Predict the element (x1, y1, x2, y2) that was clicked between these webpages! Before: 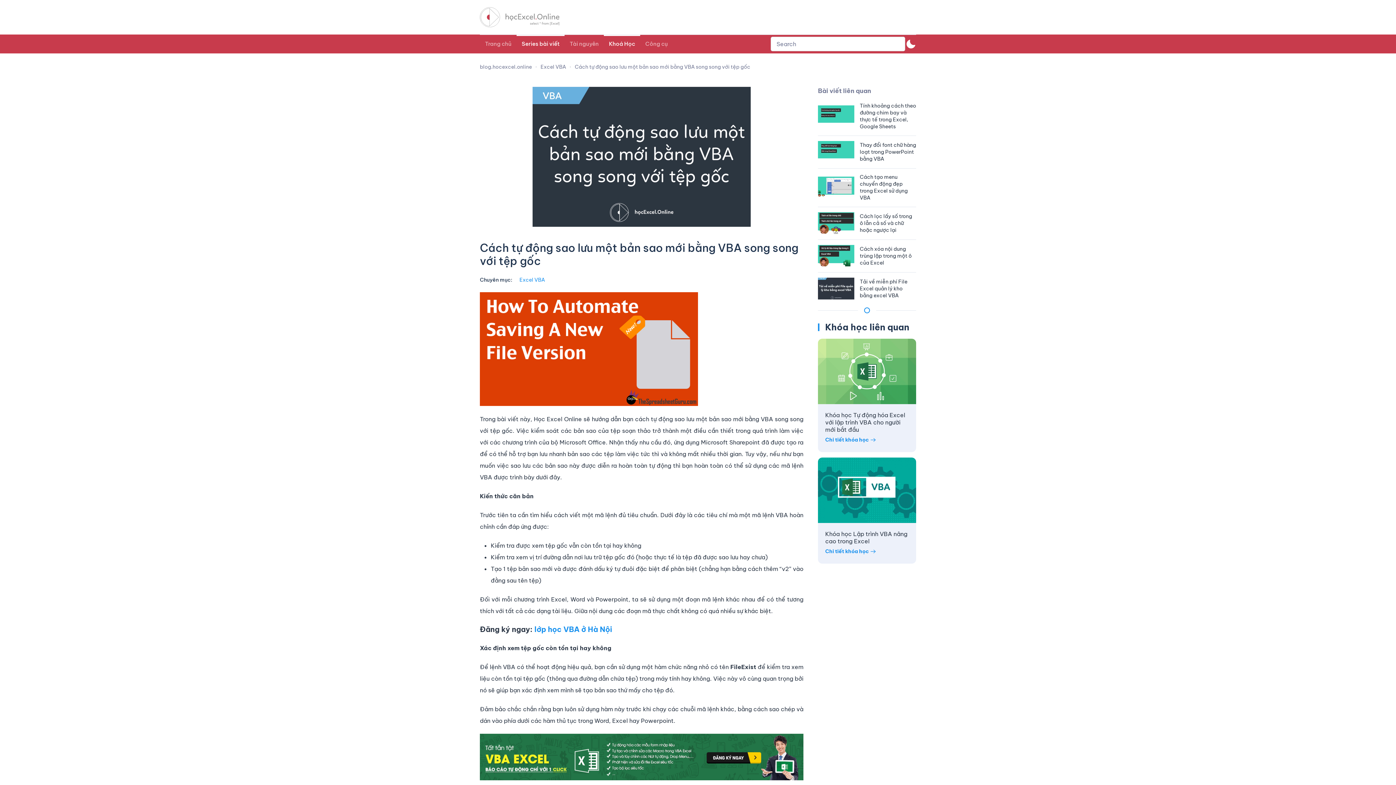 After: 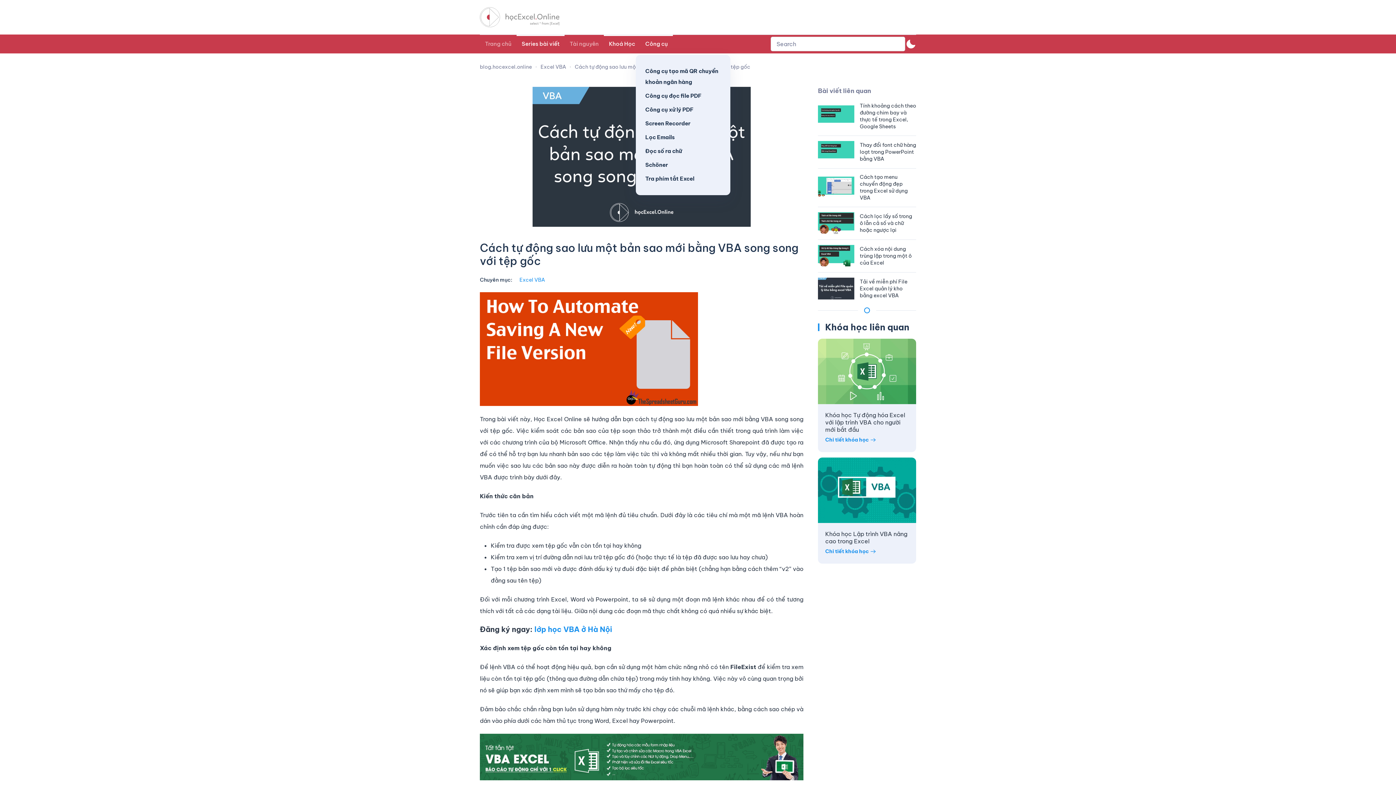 Action: bbox: (640, 34, 673, 53) label: Công cụ